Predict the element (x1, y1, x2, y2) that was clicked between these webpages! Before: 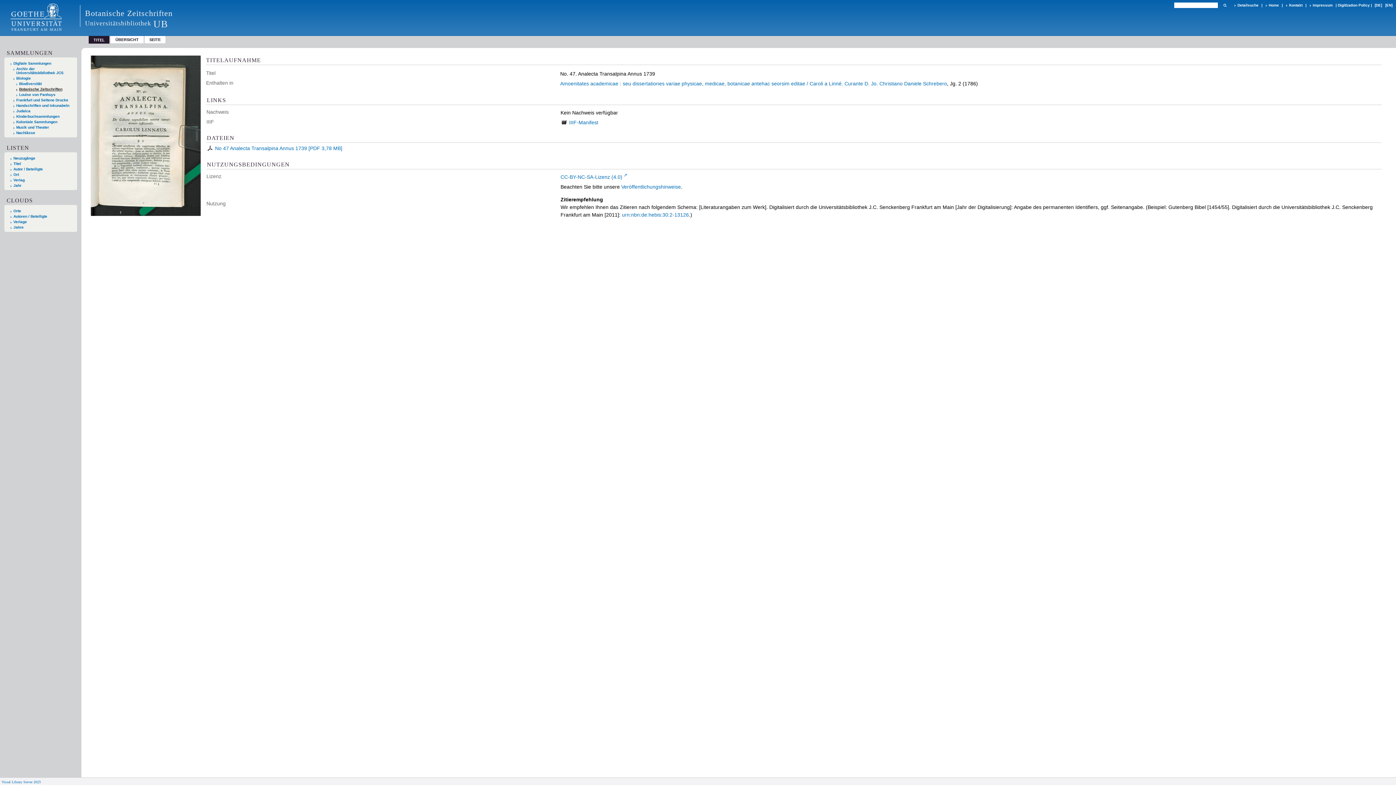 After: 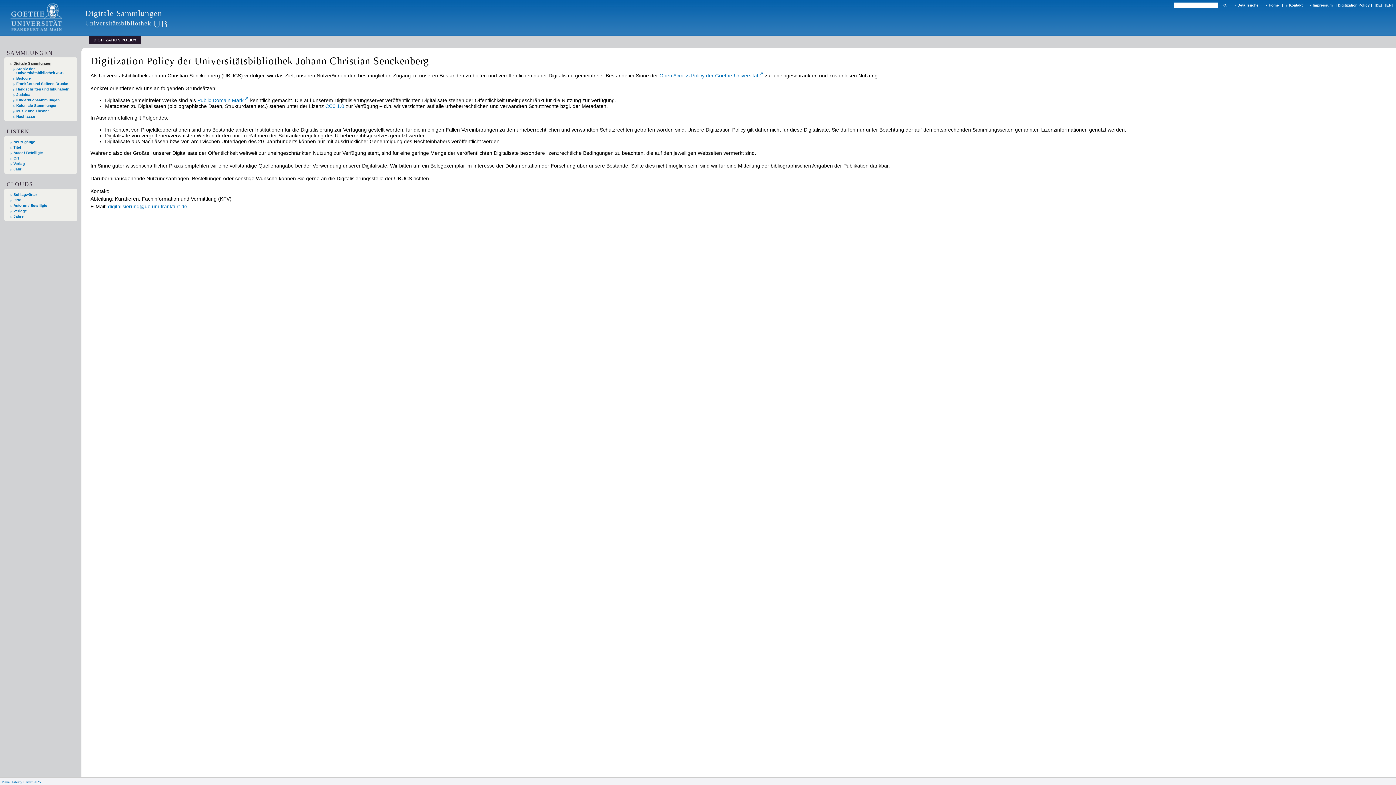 Action: label: Digitization Policy bbox: (1338, 3, 1370, 7)